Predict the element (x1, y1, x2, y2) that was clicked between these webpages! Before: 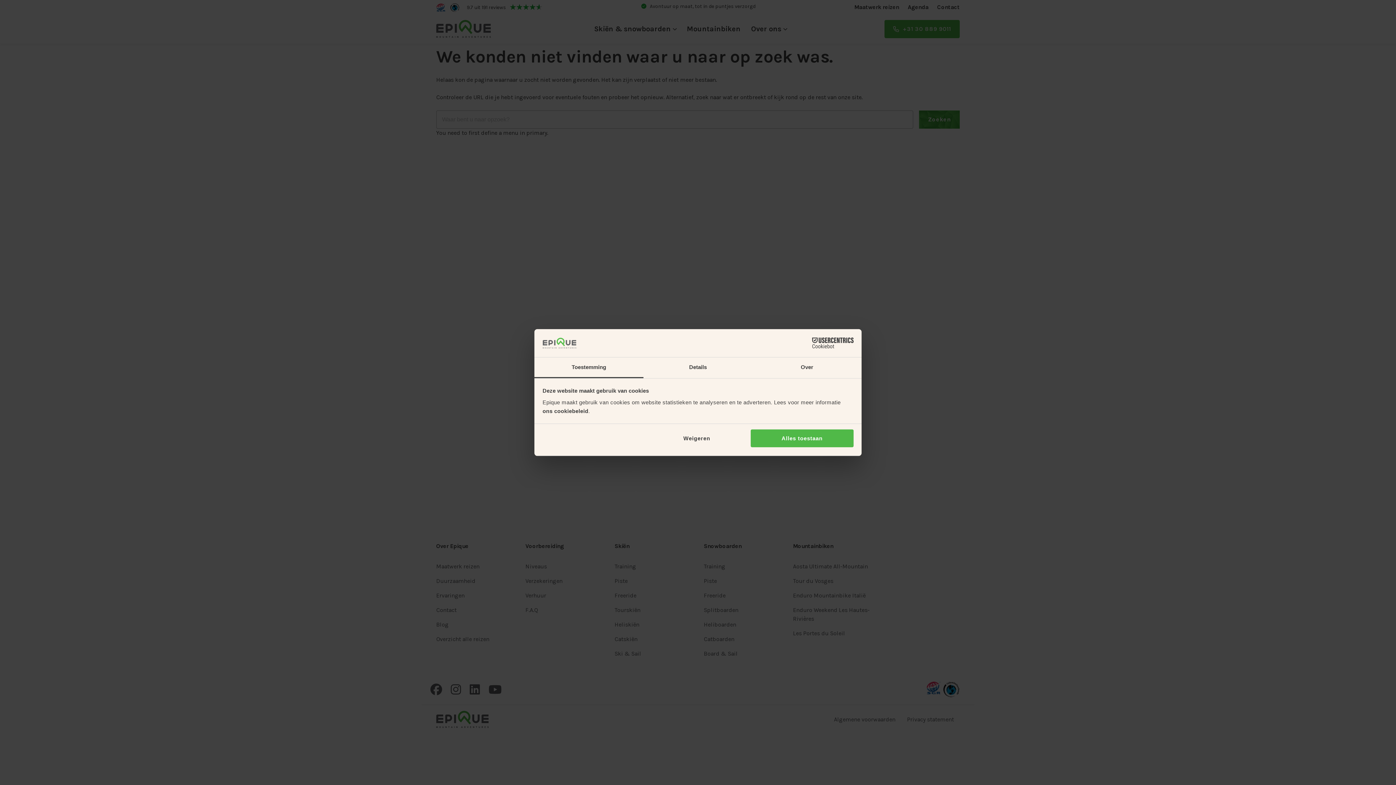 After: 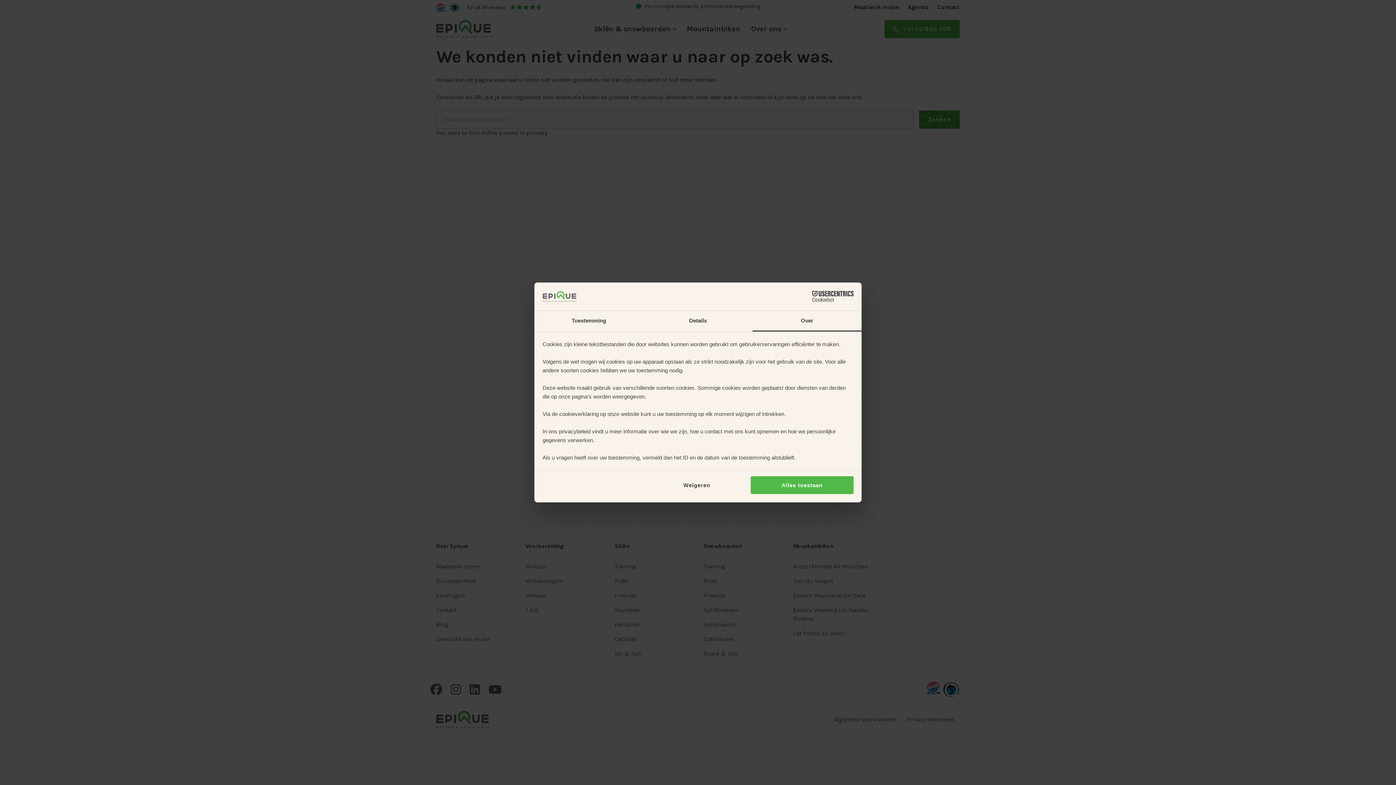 Action: label: Over bbox: (752, 357, 861, 378)